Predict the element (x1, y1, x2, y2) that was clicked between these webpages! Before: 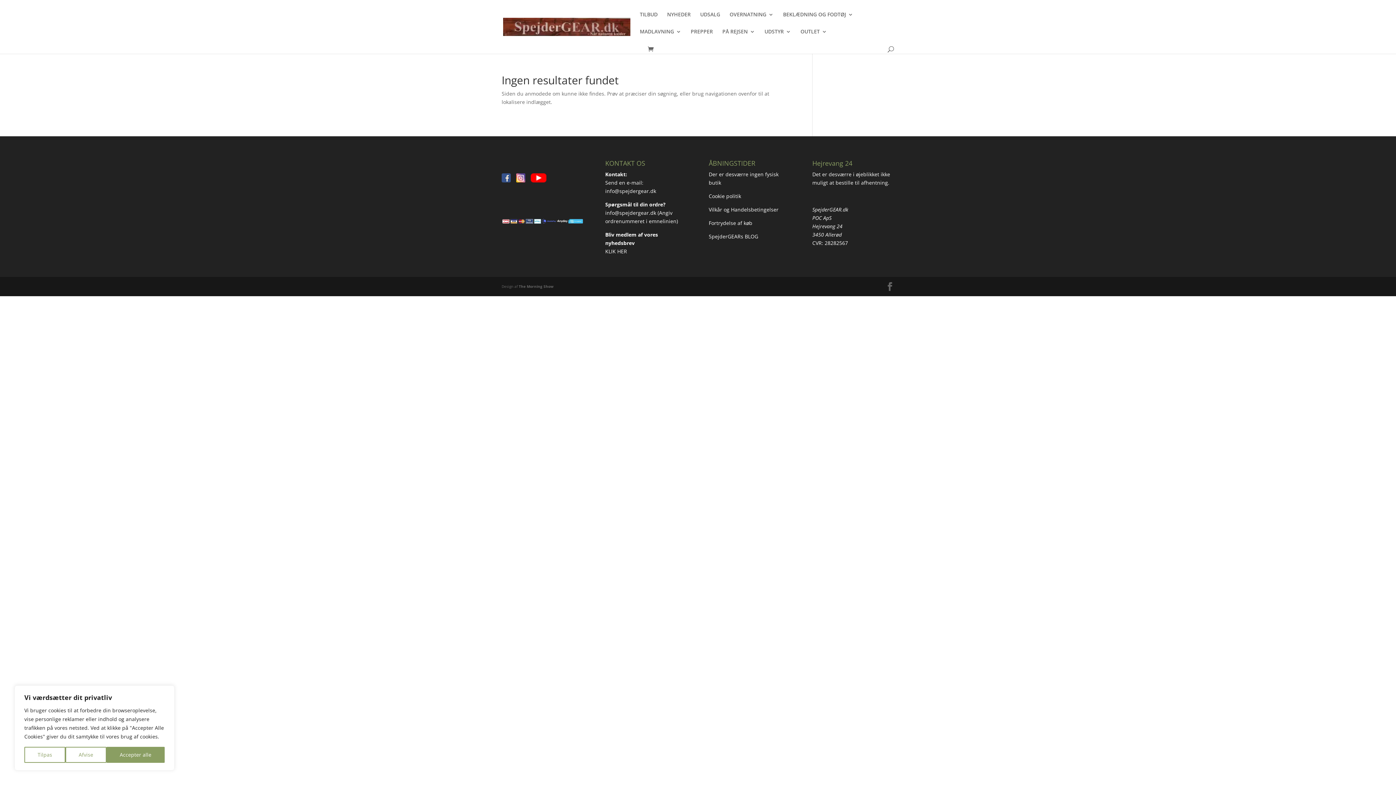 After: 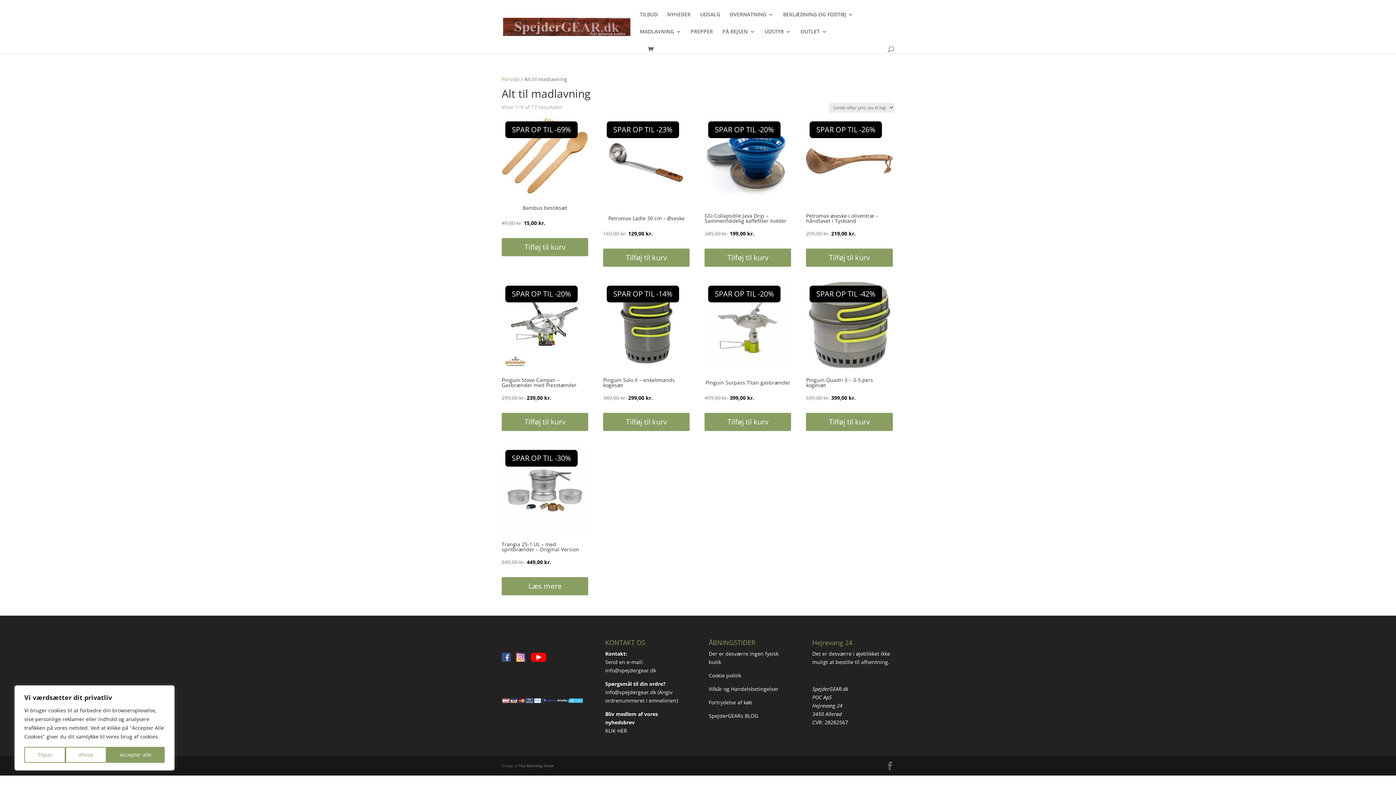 Action: bbox: (640, 29, 681, 46) label: MADLAVNING